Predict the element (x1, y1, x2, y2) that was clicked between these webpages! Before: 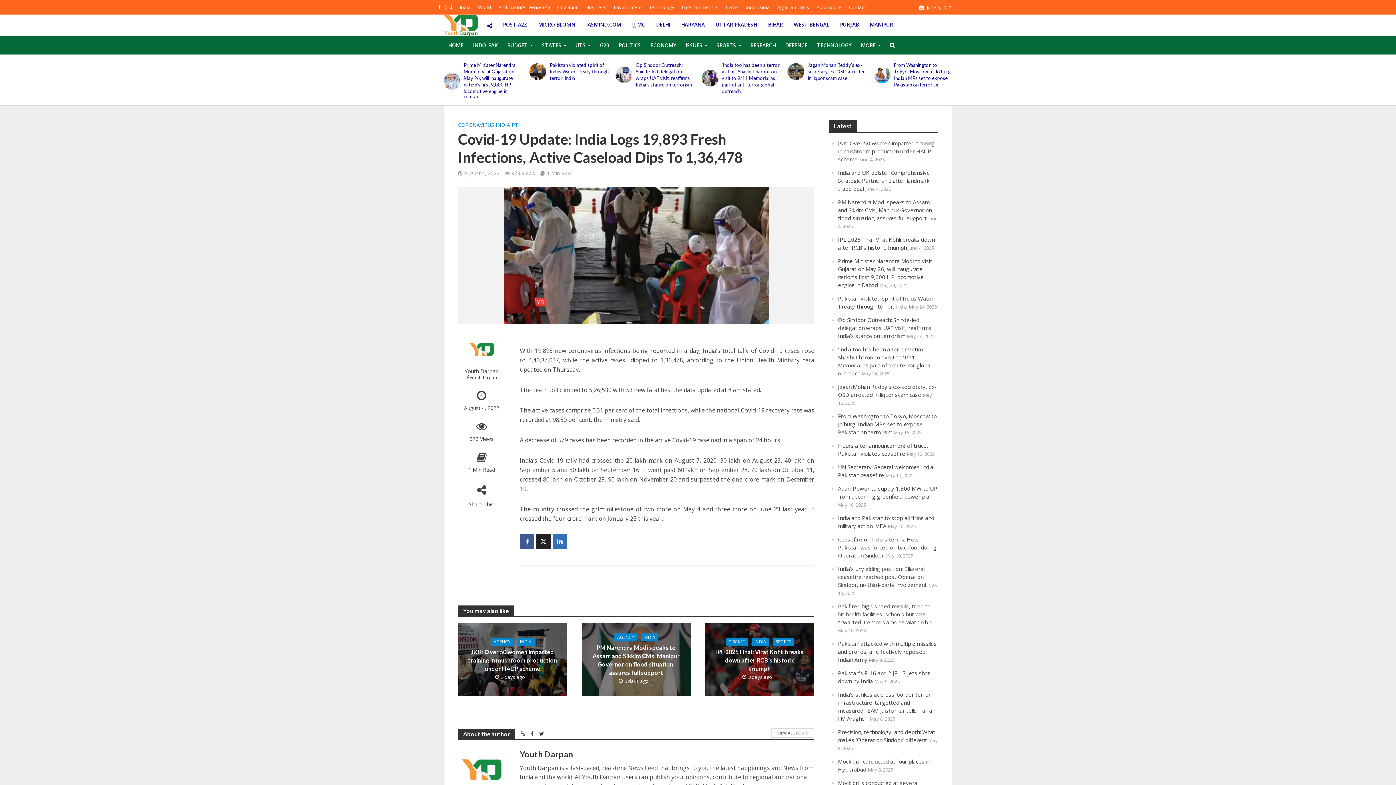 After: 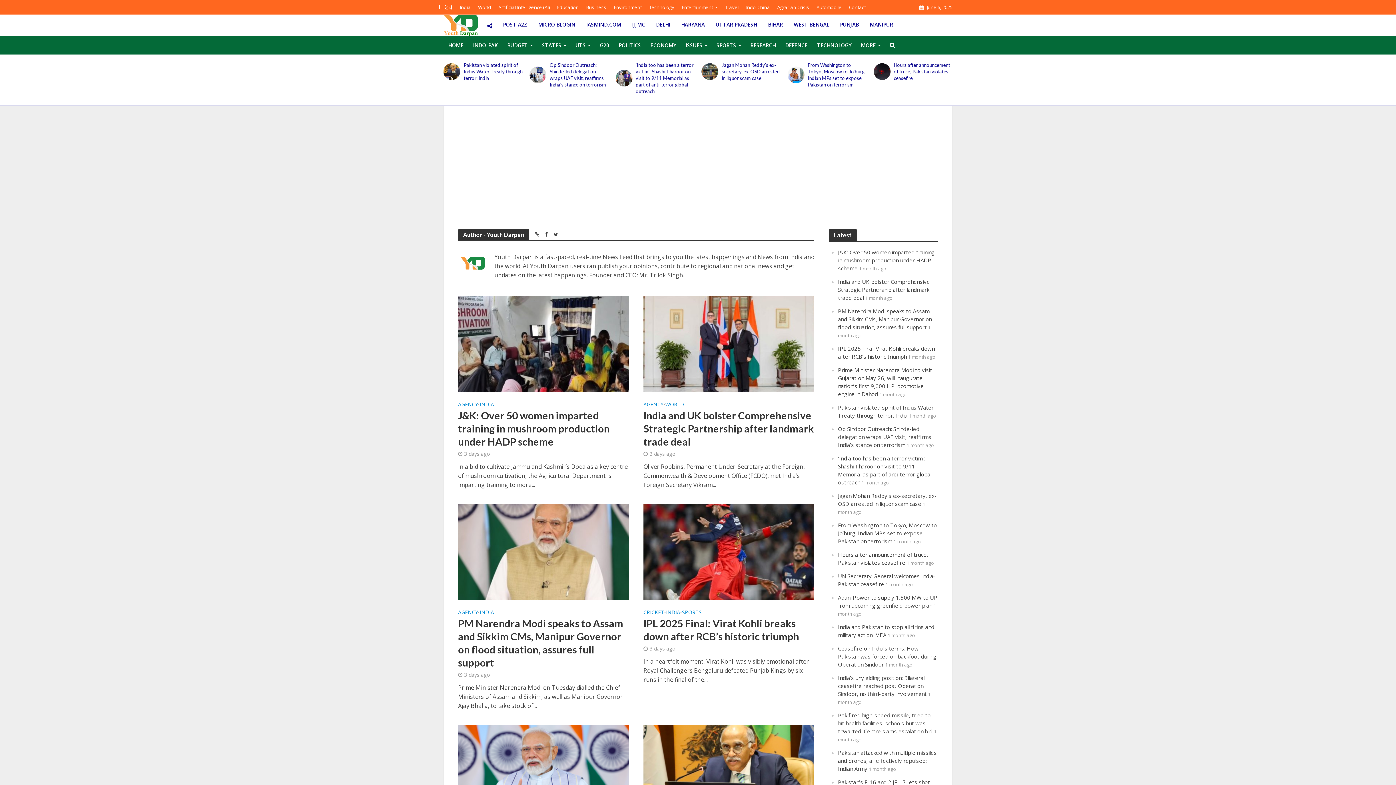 Action: label: Youth Darpan bbox: (458, 368, 505, 374)